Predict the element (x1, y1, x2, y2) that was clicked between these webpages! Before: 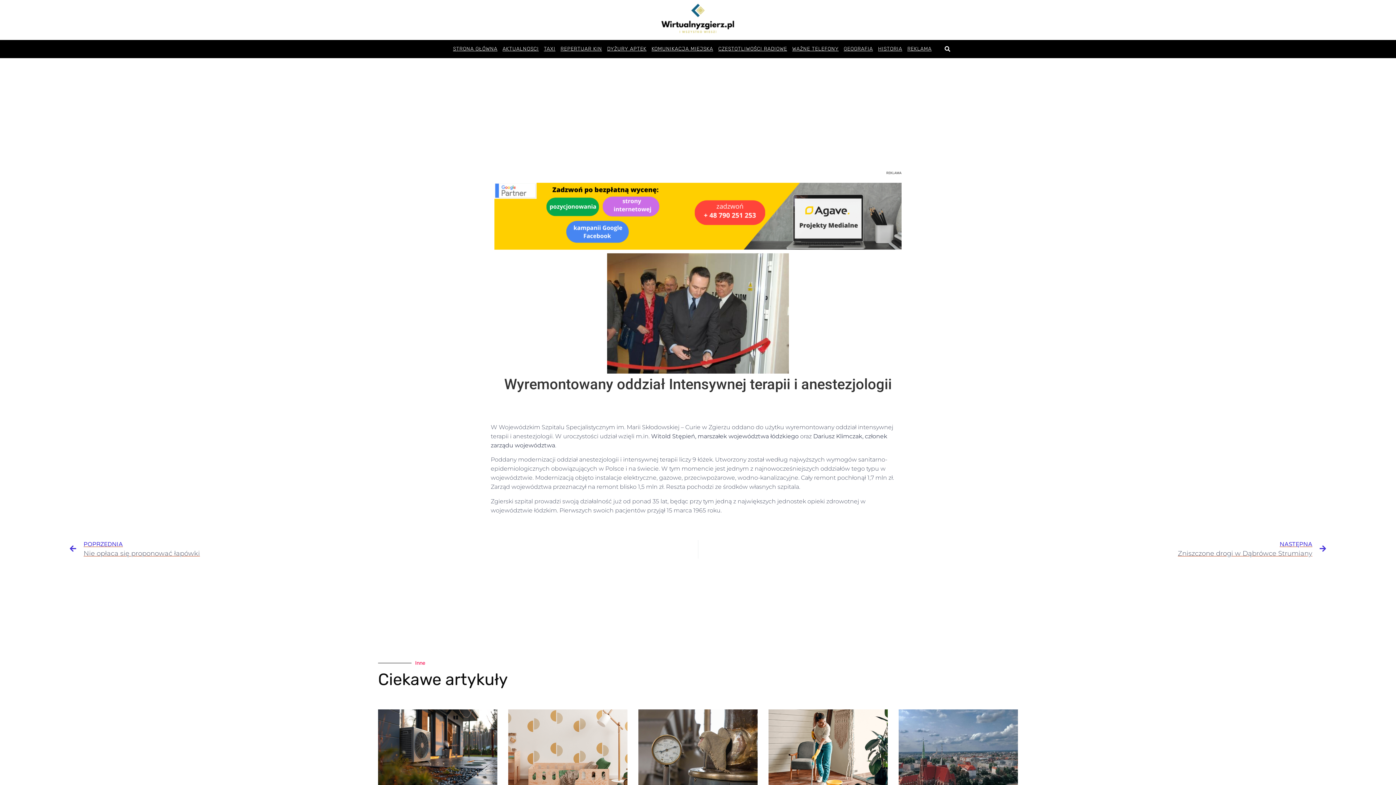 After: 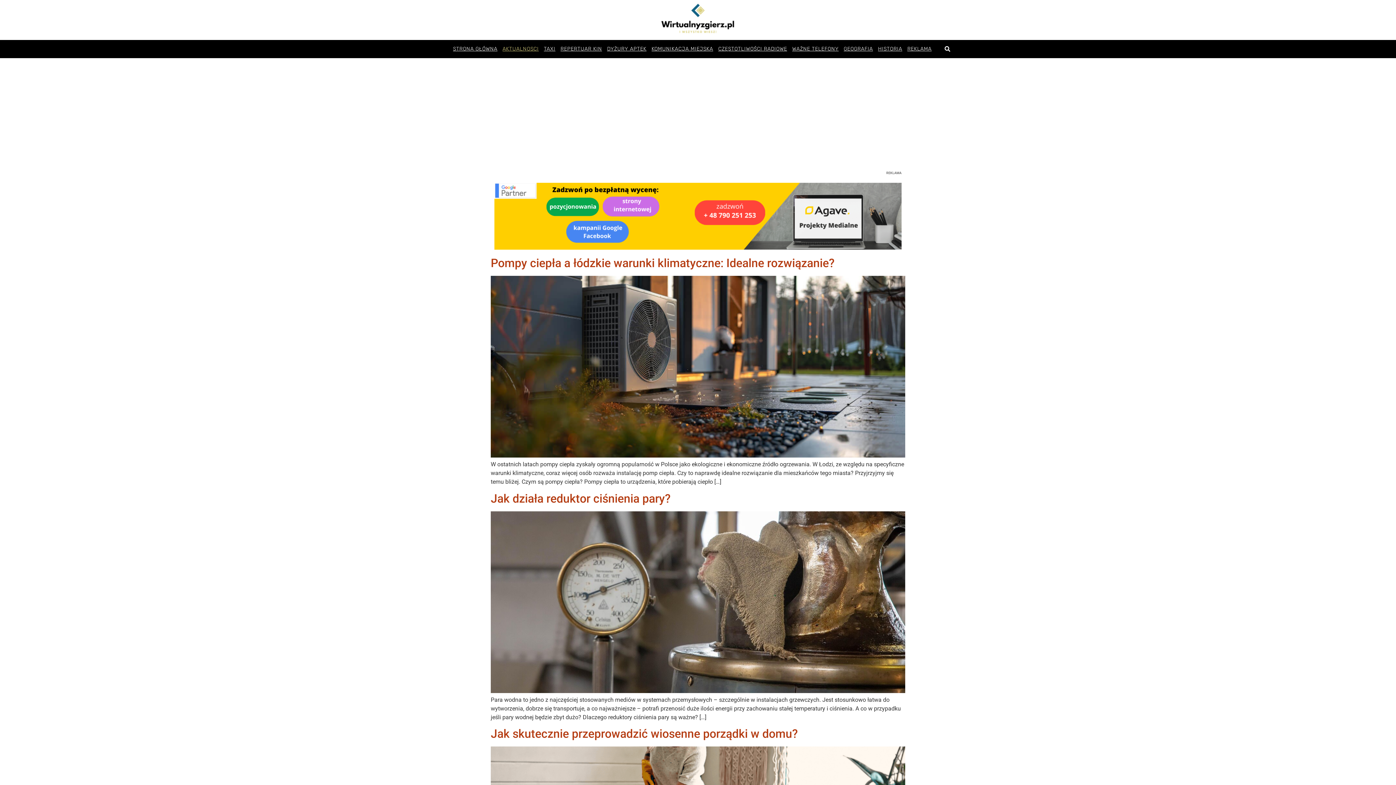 Action: bbox: (500, 40, 541, 57) label: AKTUALNOSCI